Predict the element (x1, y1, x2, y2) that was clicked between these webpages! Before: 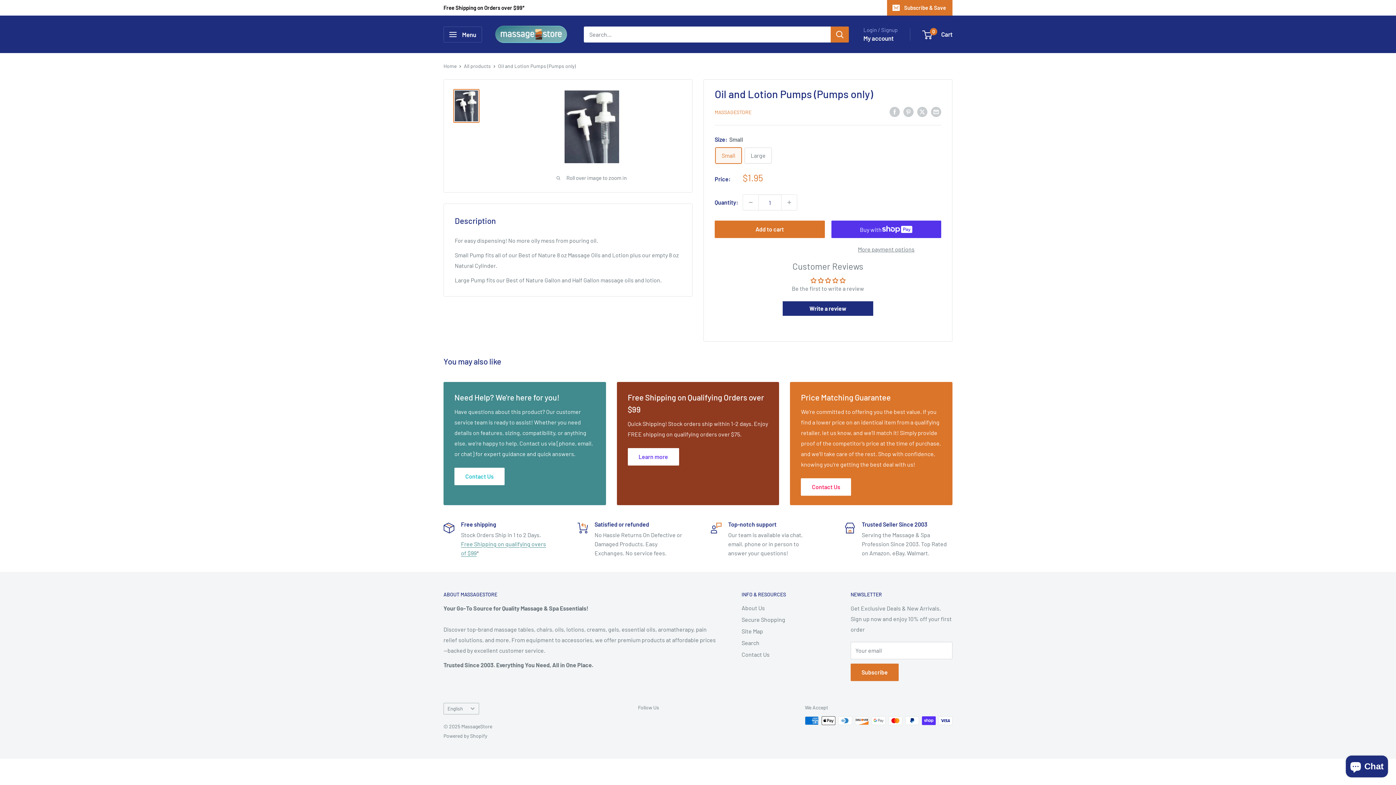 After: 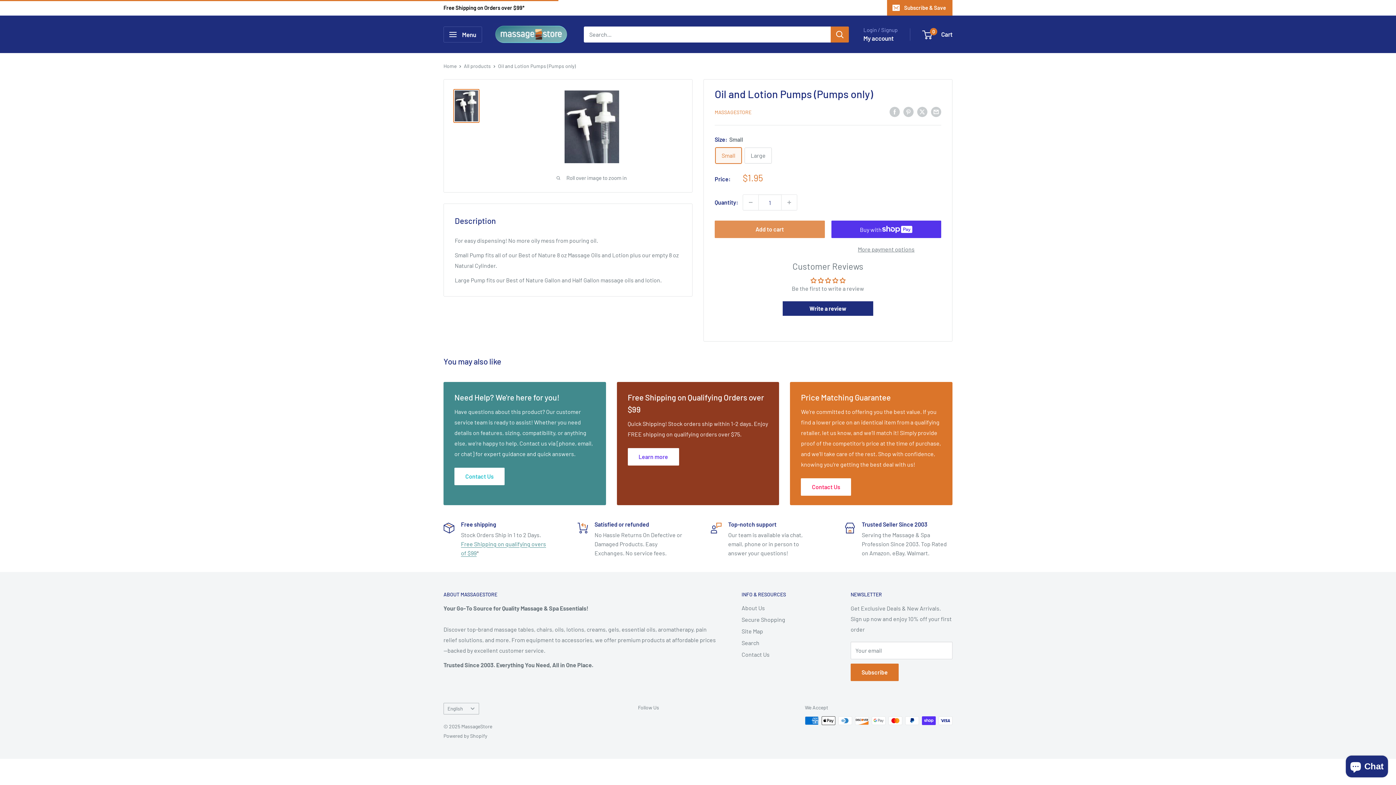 Action: label: Add to cart bbox: (714, 220, 824, 238)